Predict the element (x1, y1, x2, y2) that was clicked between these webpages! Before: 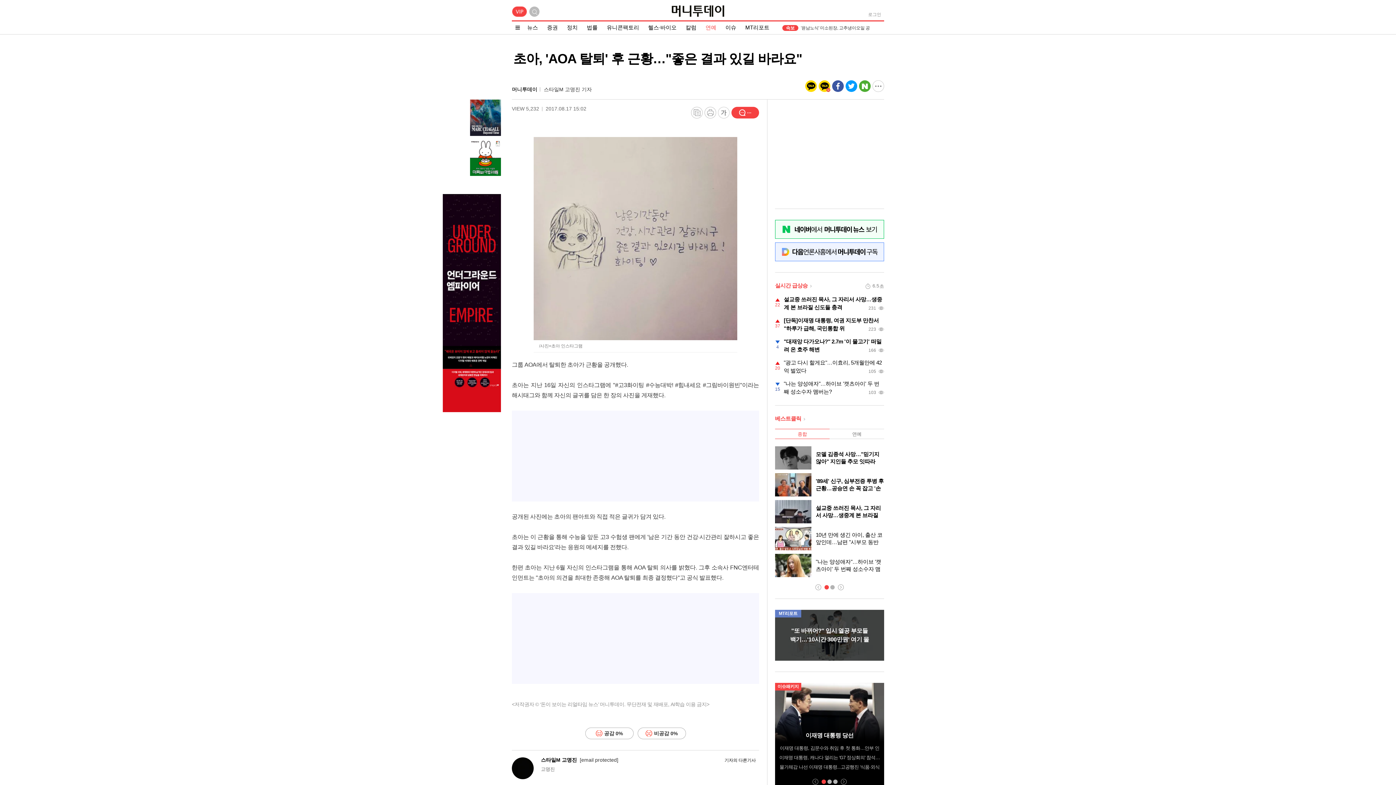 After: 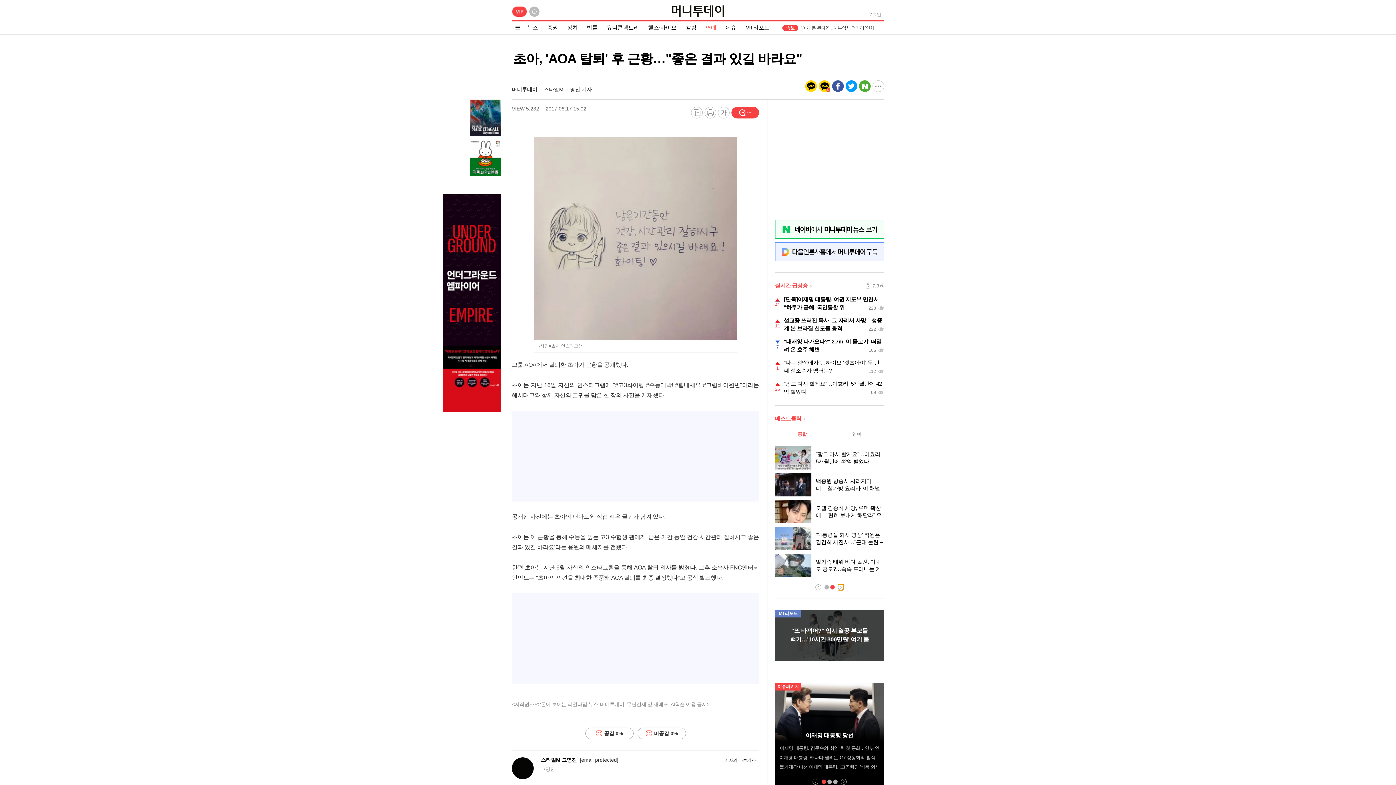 Action: bbox: (838, 584, 844, 590) label: 다음